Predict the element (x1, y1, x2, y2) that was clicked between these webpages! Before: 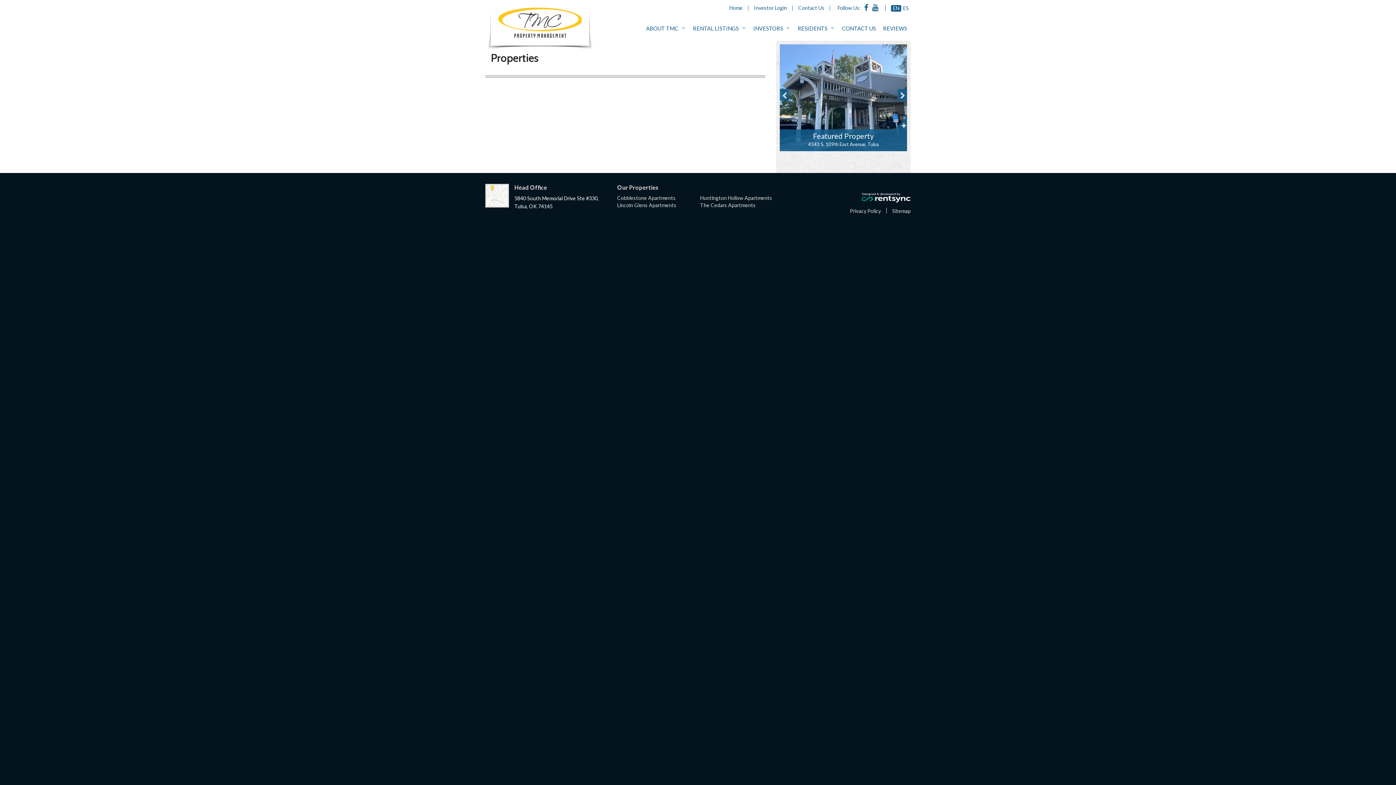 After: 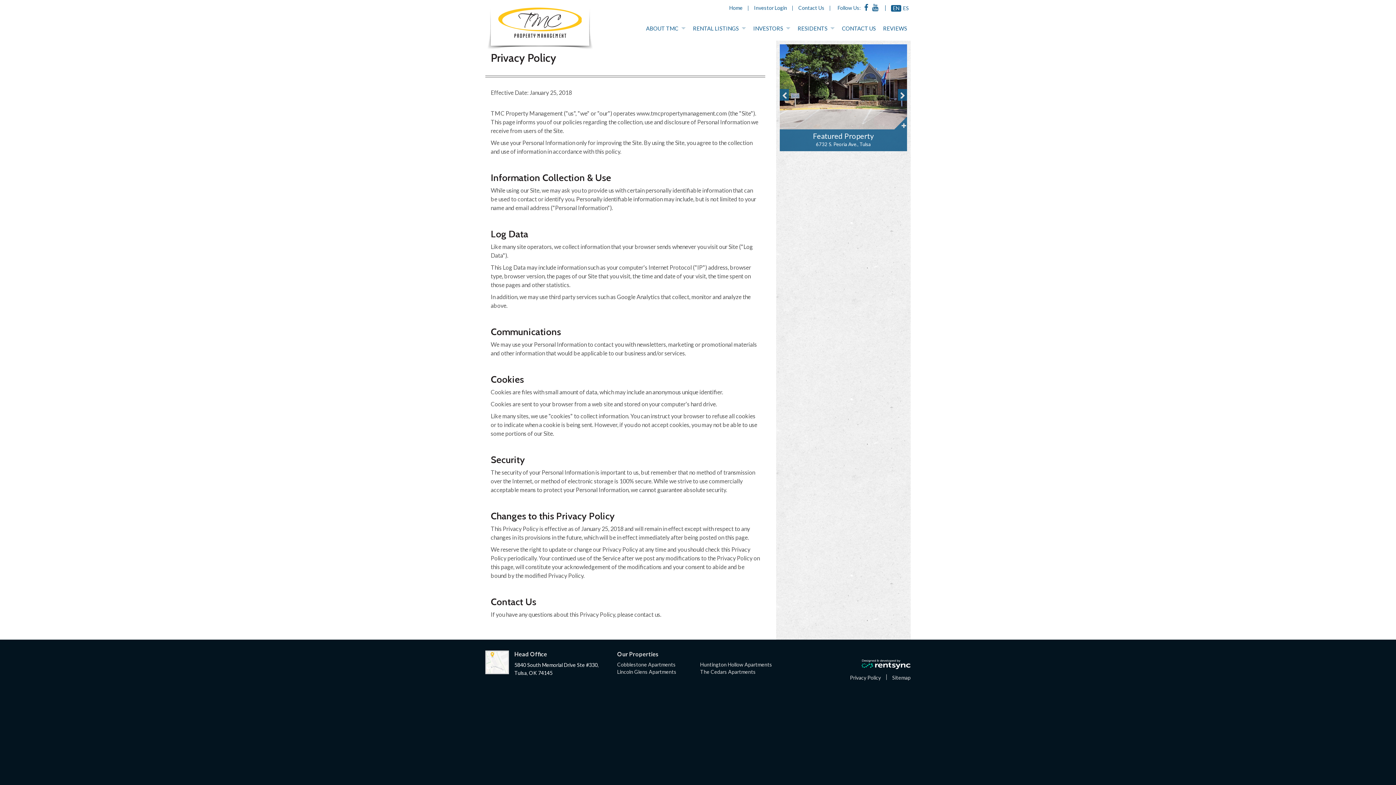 Action: label: Privacy Policy bbox: (850, 208, 881, 214)